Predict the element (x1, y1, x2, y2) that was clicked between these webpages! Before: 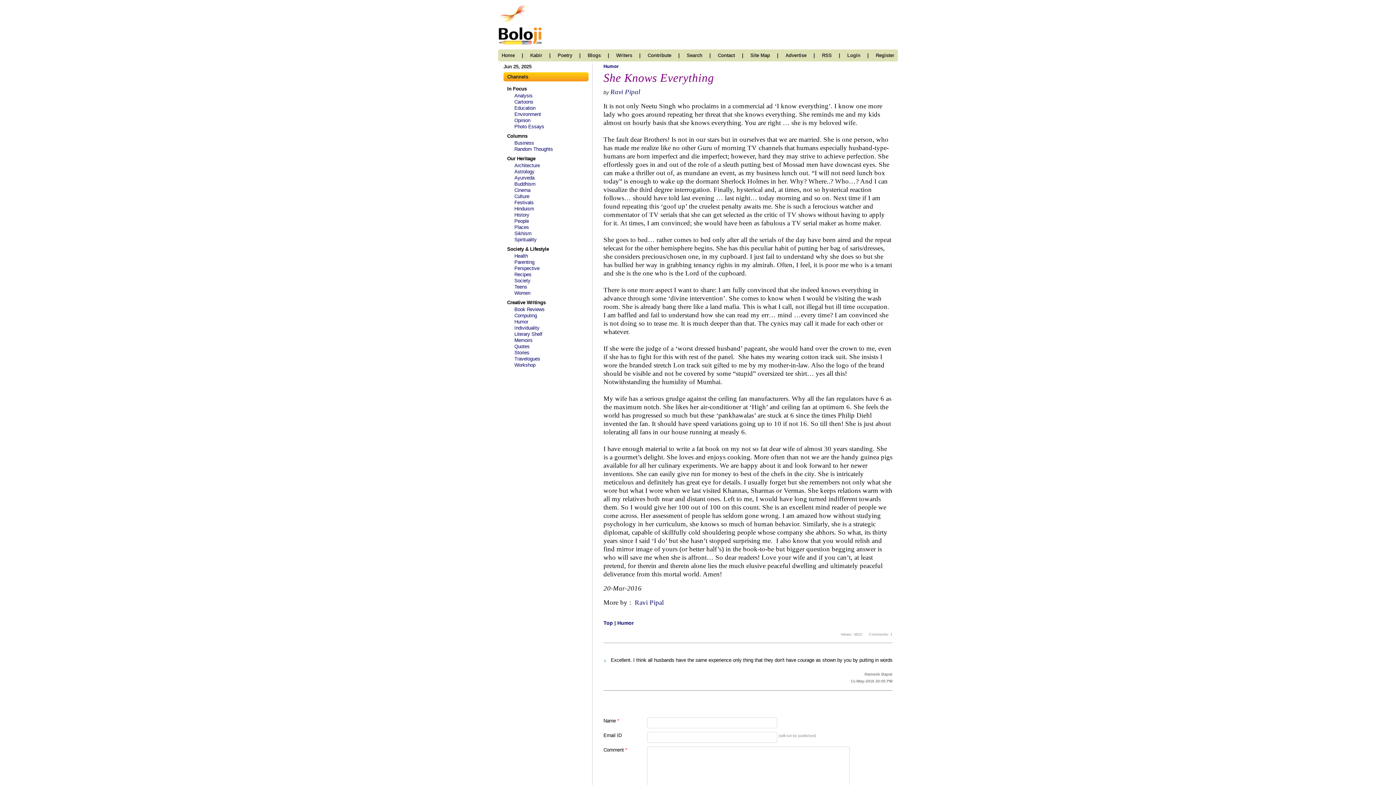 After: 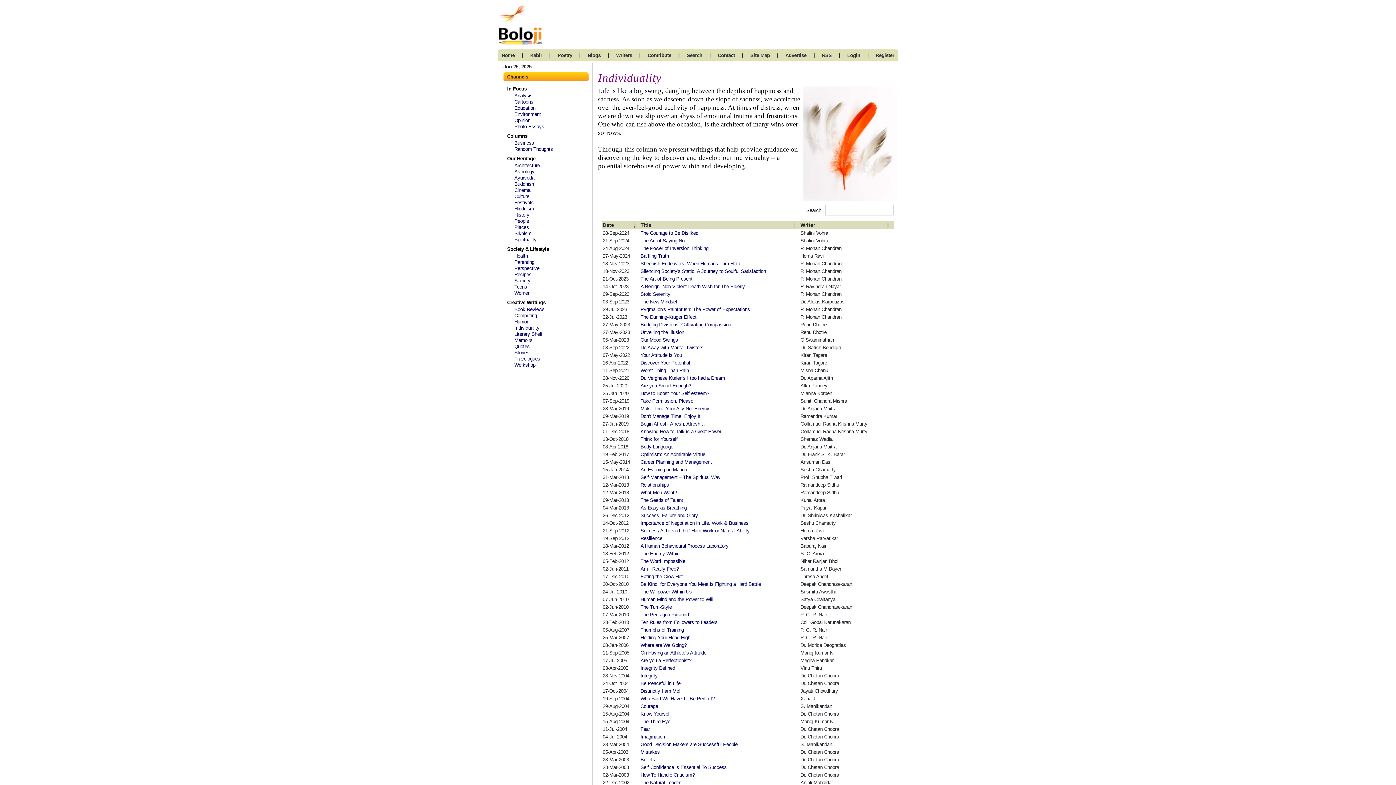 Action: bbox: (514, 325, 539, 330) label: Individuality